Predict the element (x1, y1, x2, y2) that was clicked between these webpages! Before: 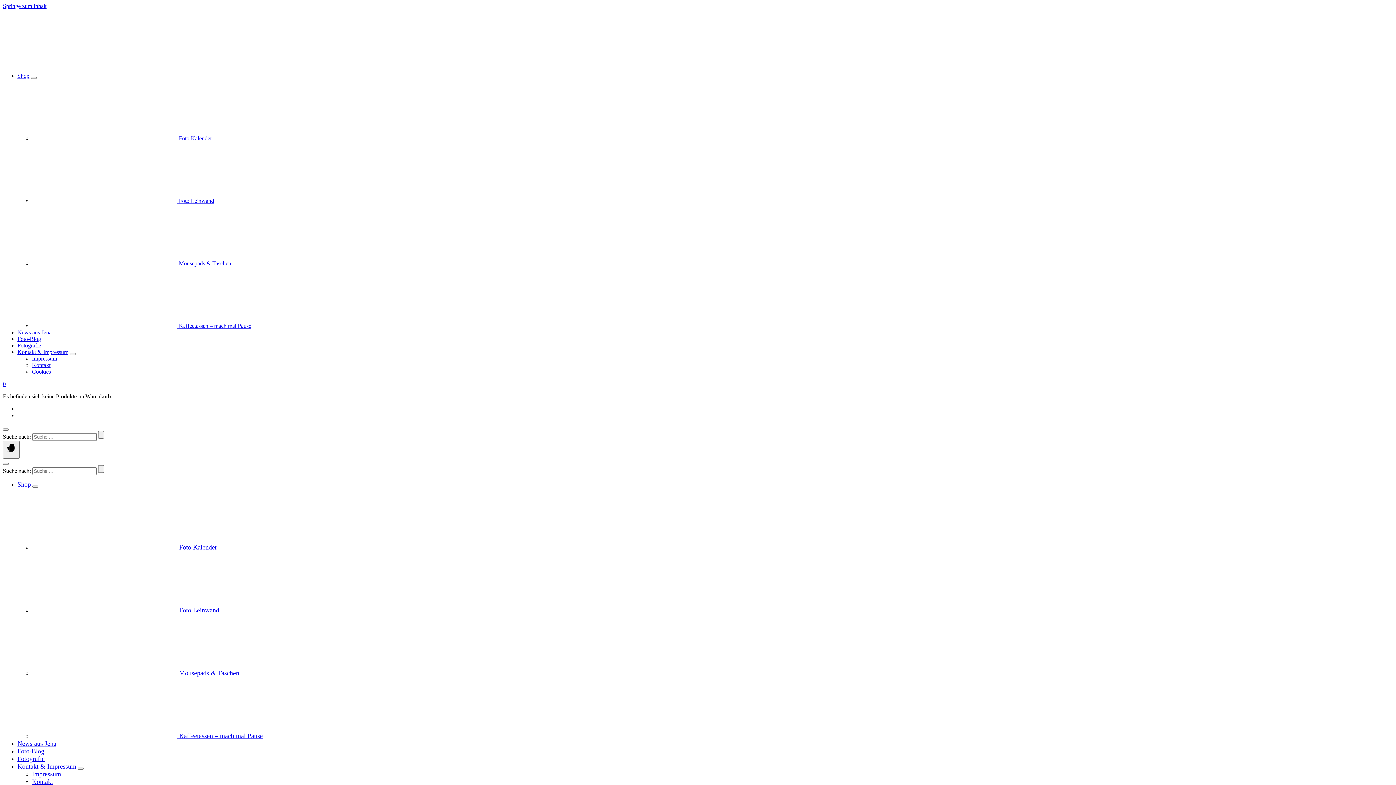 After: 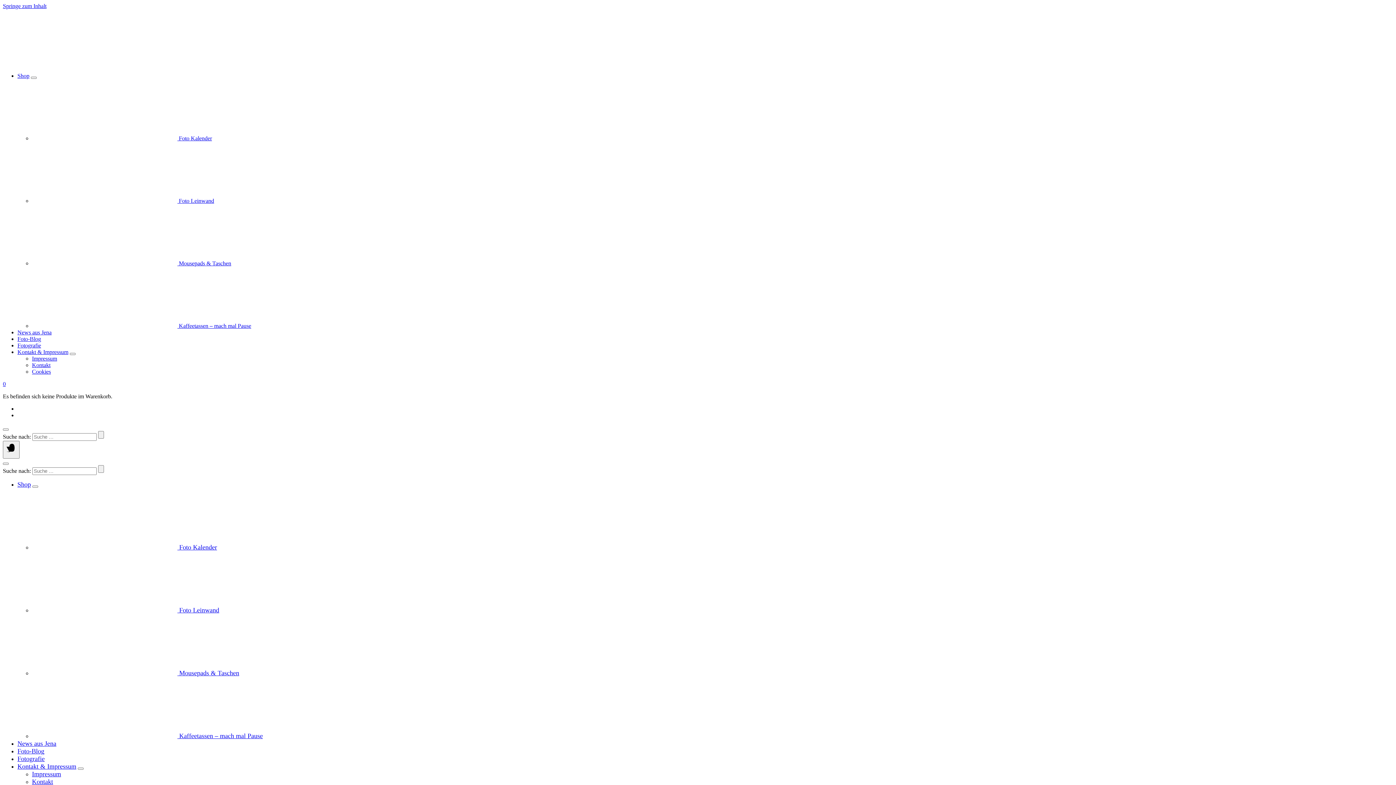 Action: bbox: (2, 60, 584, 66) label: Startseite